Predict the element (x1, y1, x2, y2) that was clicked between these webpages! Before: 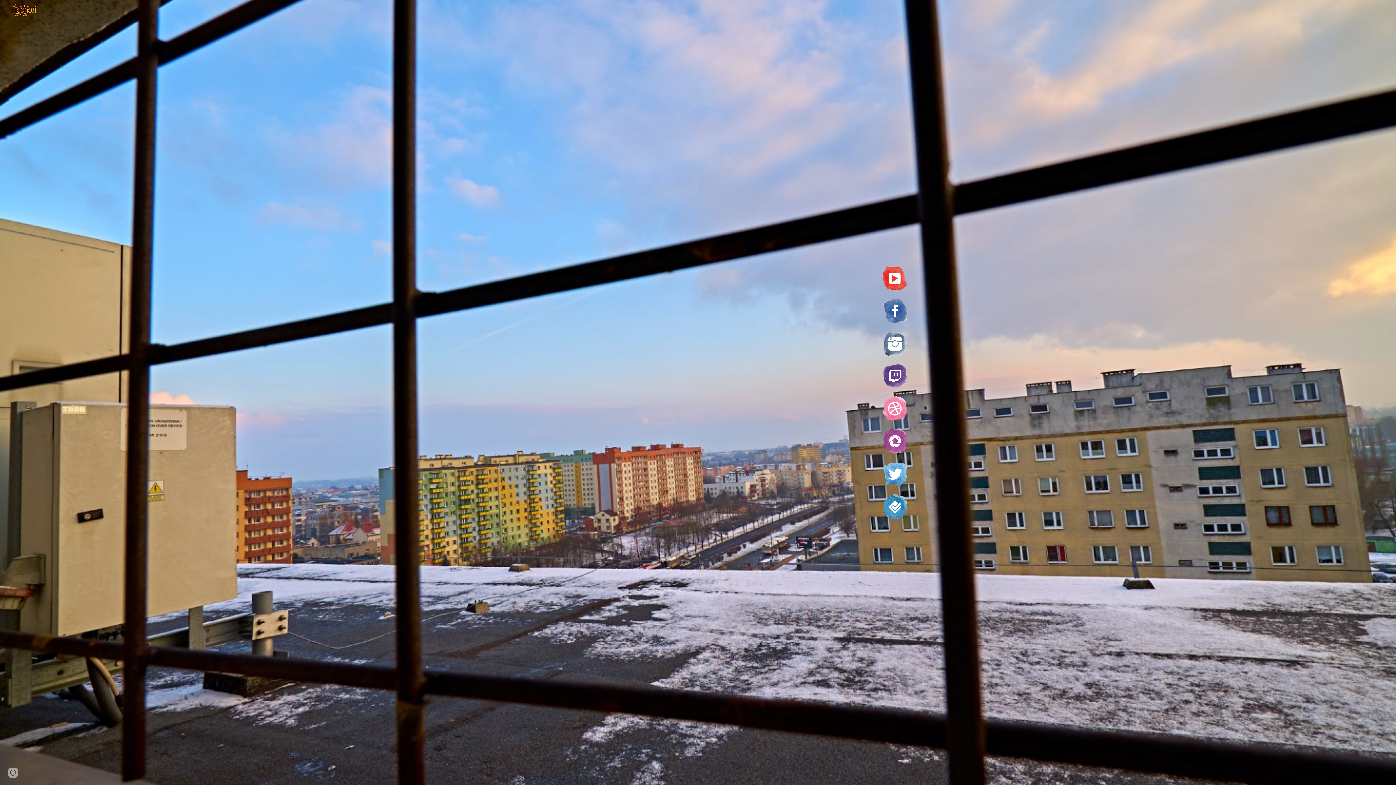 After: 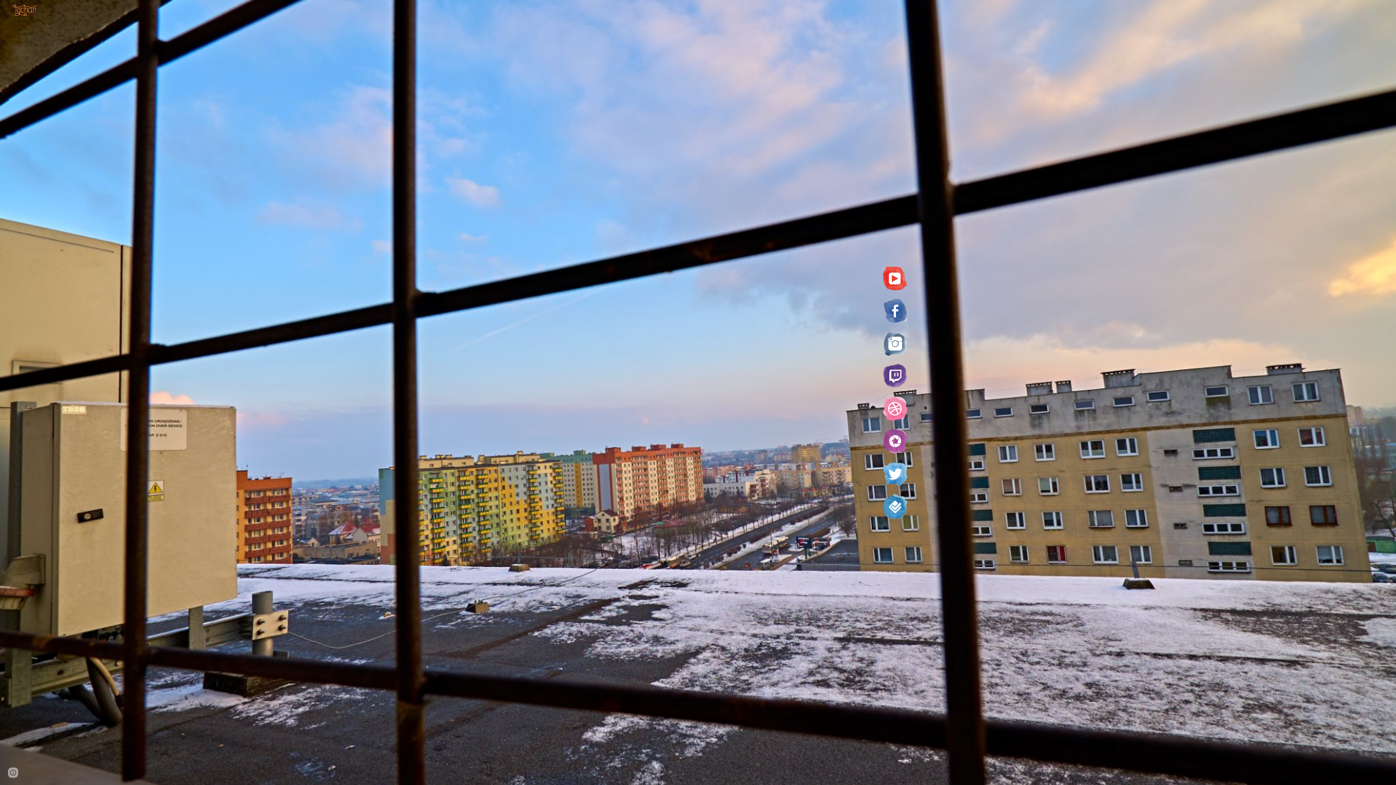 Action: bbox: (882, 265, 908, 290)